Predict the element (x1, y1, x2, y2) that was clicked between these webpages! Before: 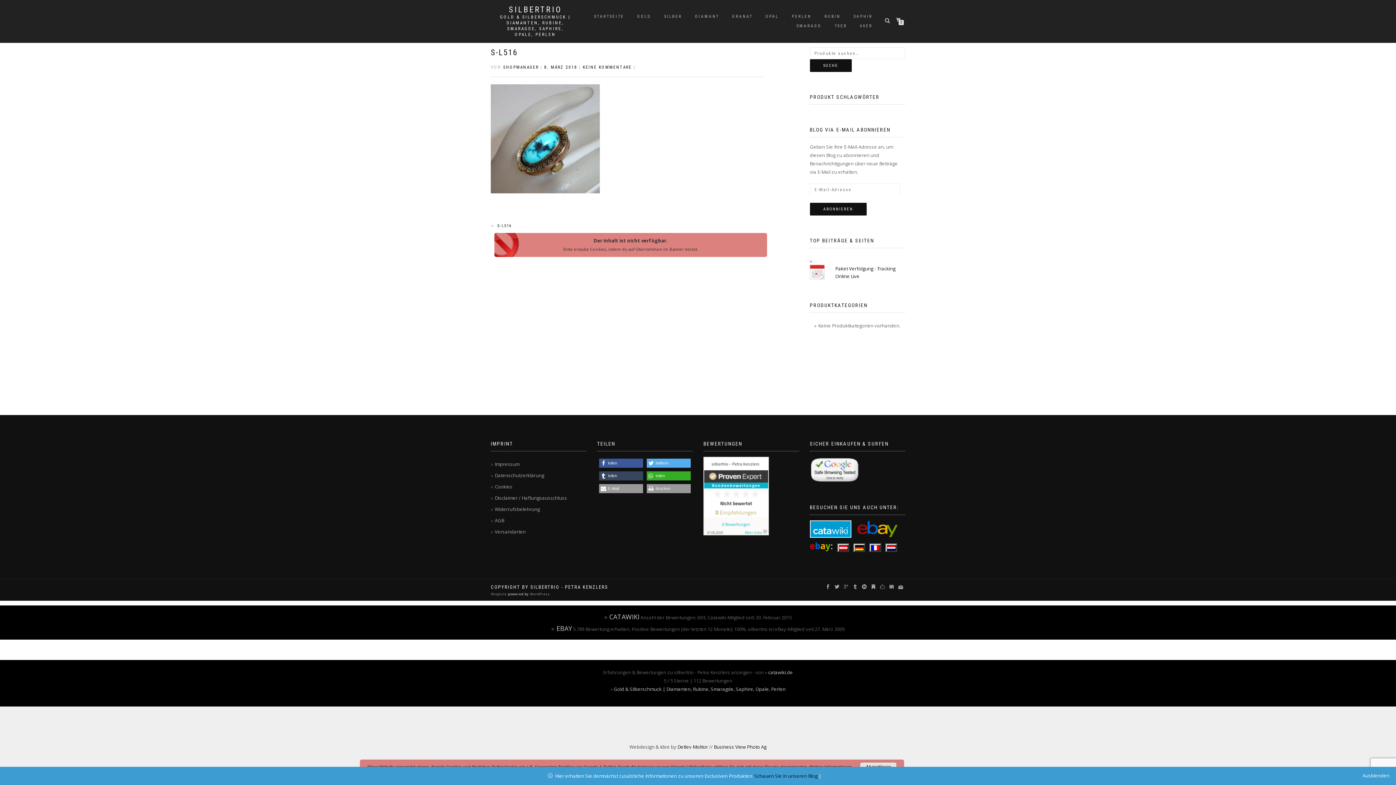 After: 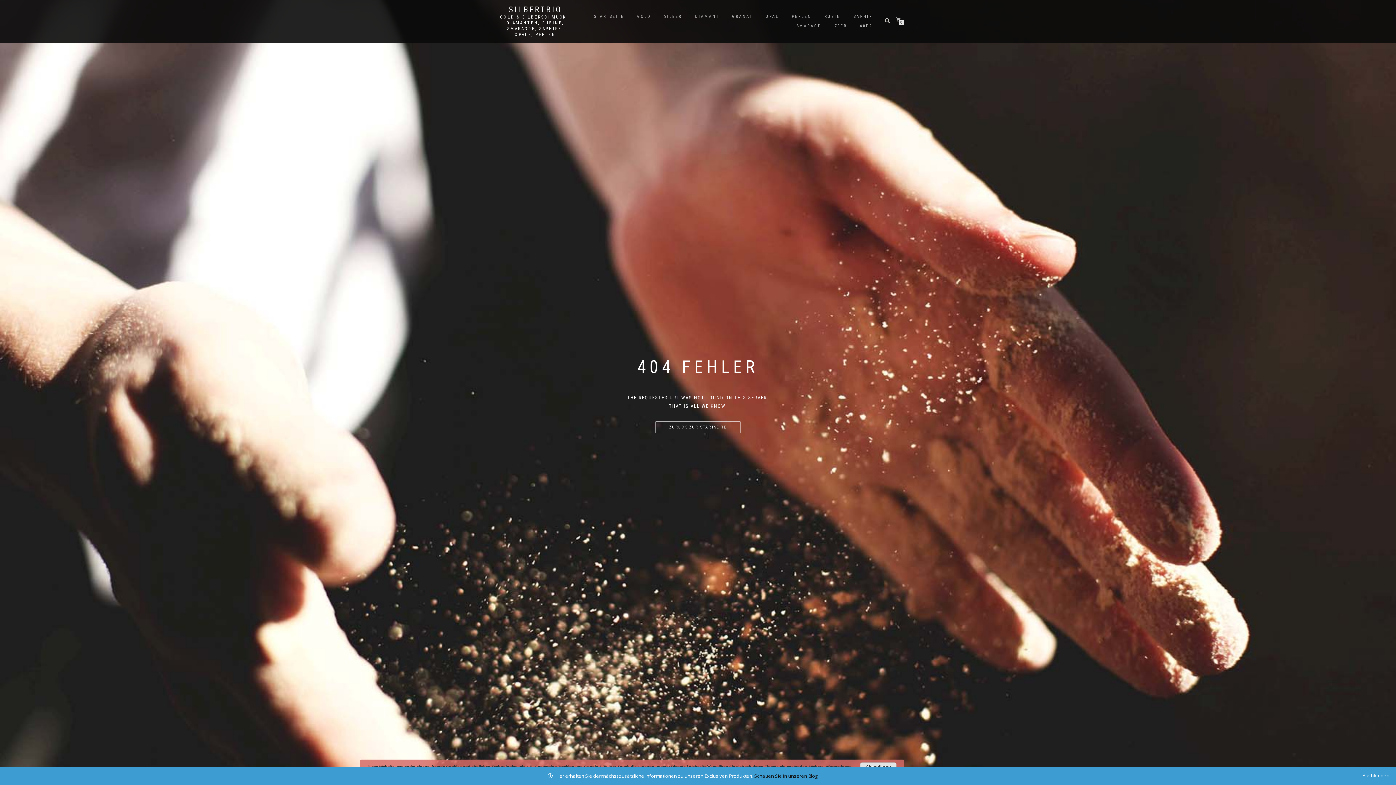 Action: bbox: (726, 12, 758, 21) label: GRANAT